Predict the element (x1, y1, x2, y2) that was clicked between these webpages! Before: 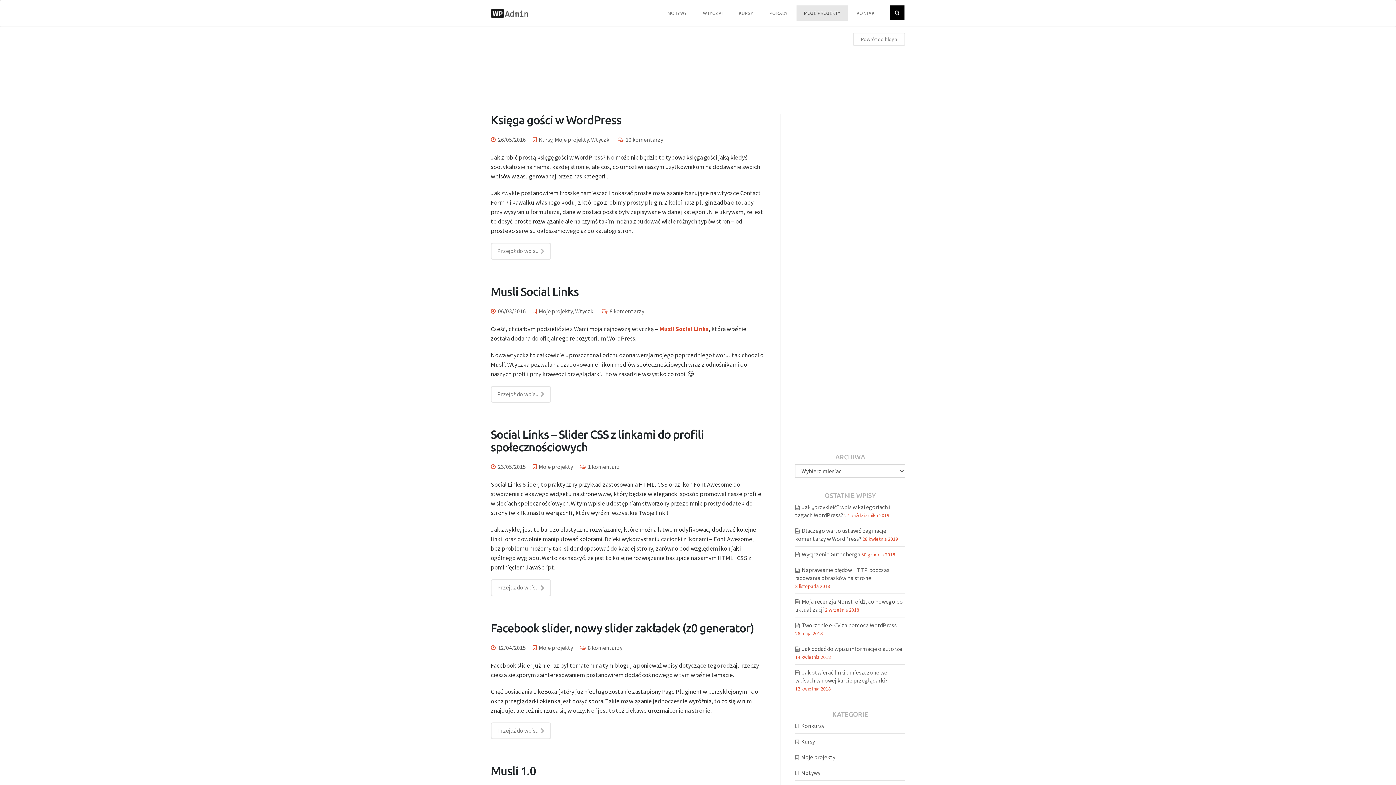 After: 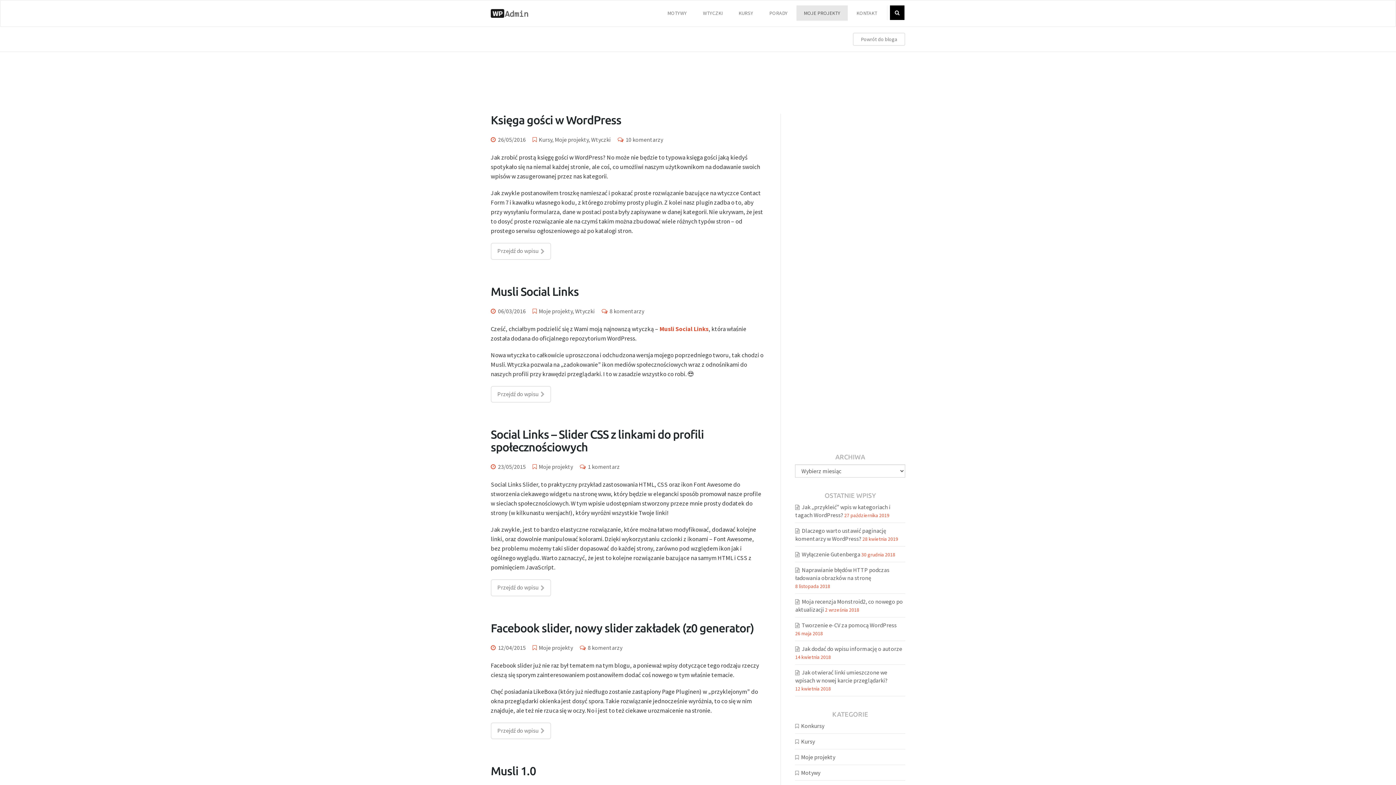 Action: label: Moje projekty bbox: (554, 136, 588, 143)